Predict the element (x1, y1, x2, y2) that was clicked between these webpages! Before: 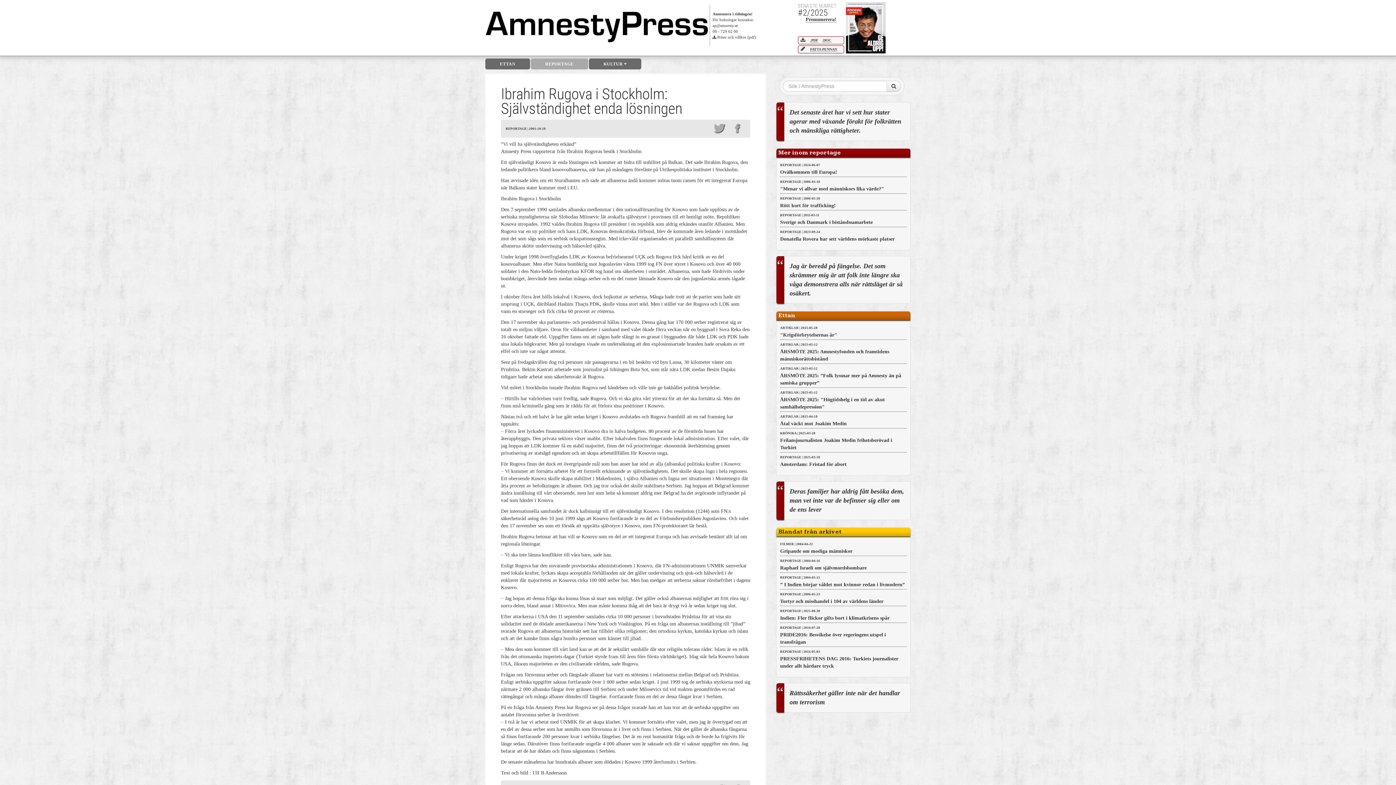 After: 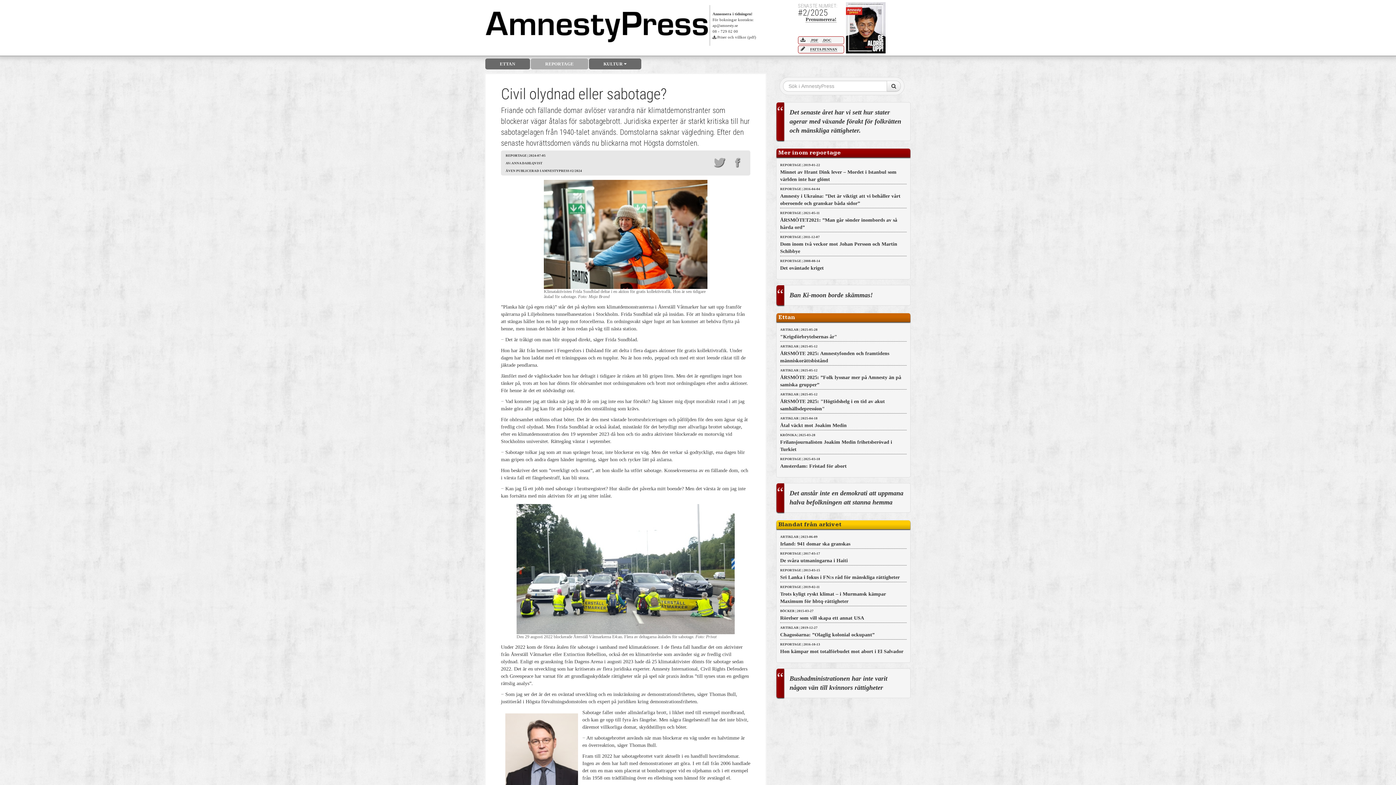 Action: label: 	

Jag är beredd på fängelse. Det som skrämmer mig är att folk inte längre ska våga demonstrera alls när rättsläget är så osäkert. bbox: (776, 256, 910, 304)